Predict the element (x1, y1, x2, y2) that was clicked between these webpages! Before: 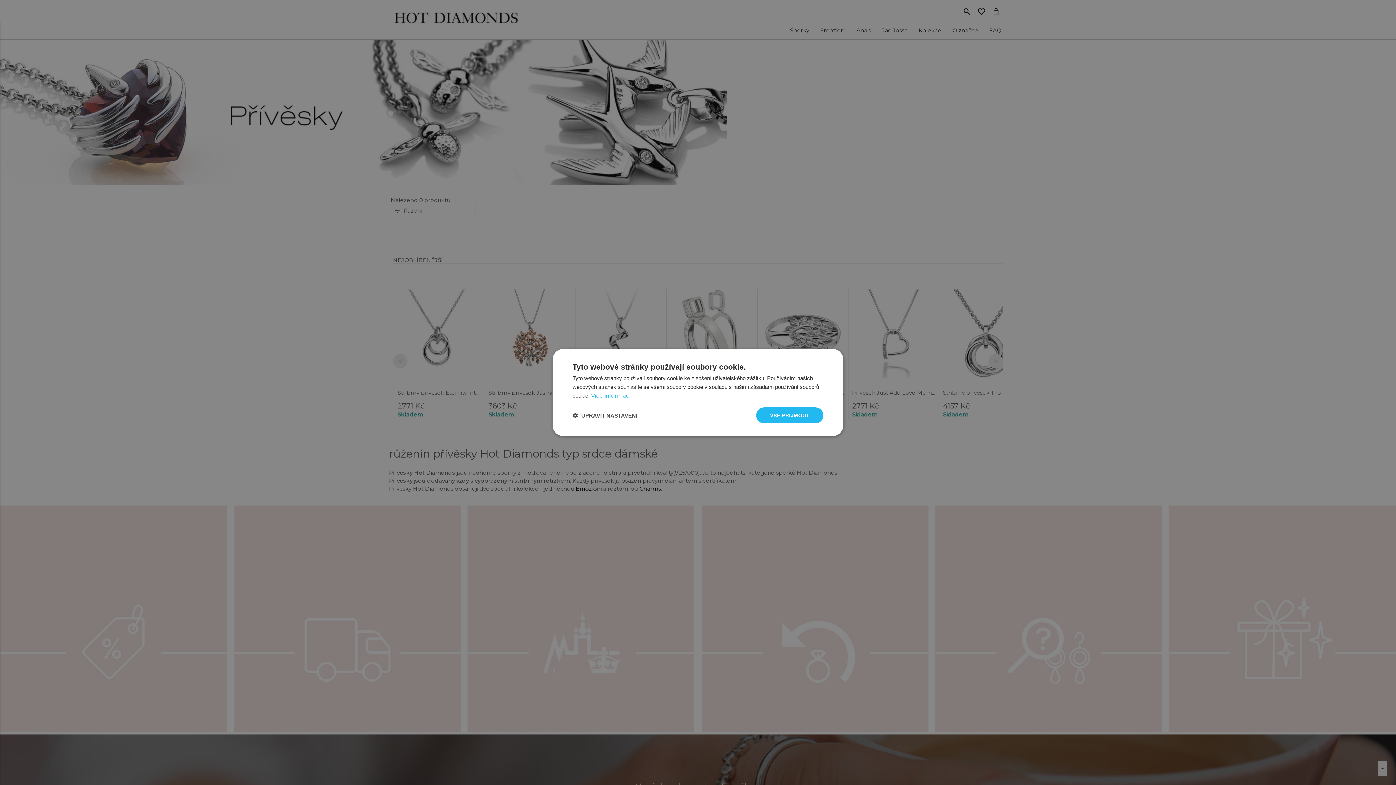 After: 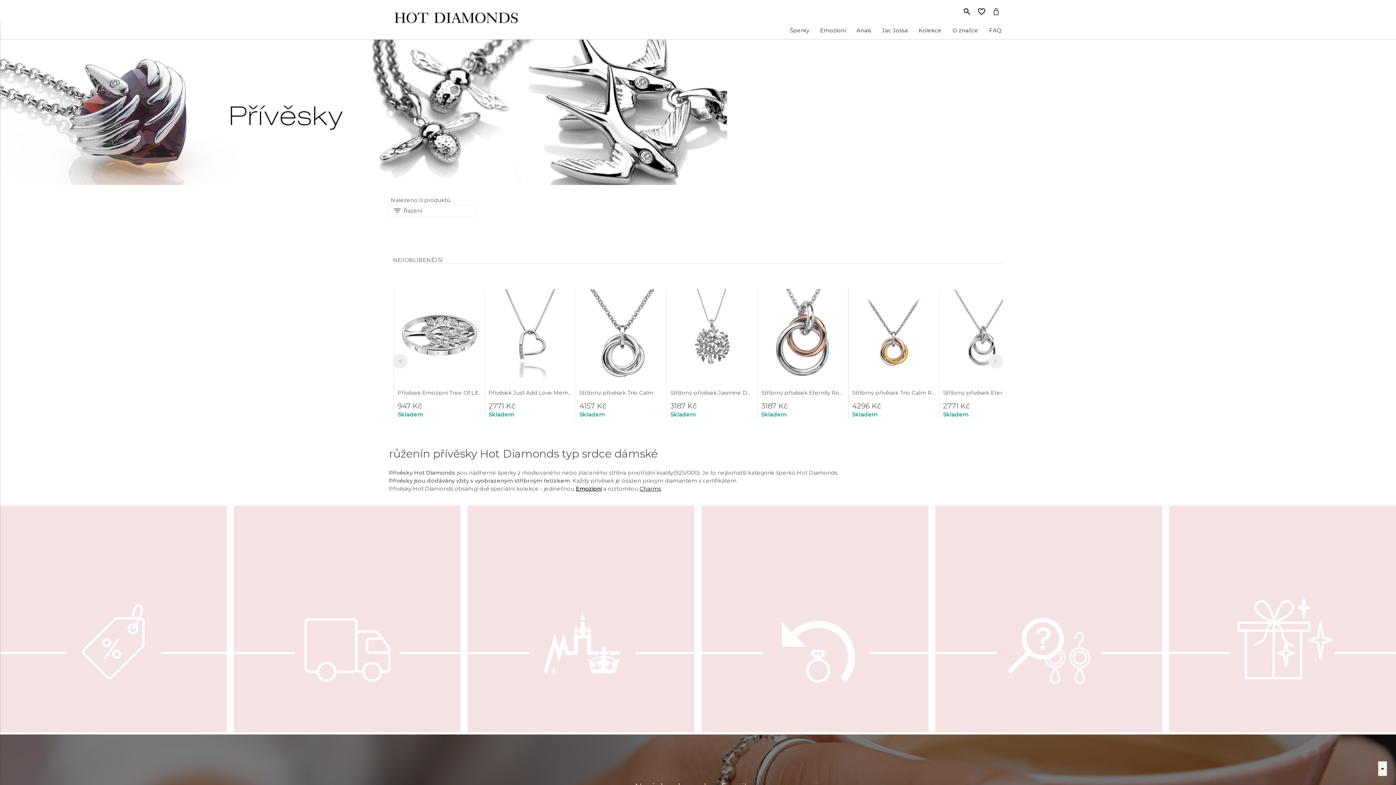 Action: label: VŠE PŘIJMOUT bbox: (756, 407, 823, 423)